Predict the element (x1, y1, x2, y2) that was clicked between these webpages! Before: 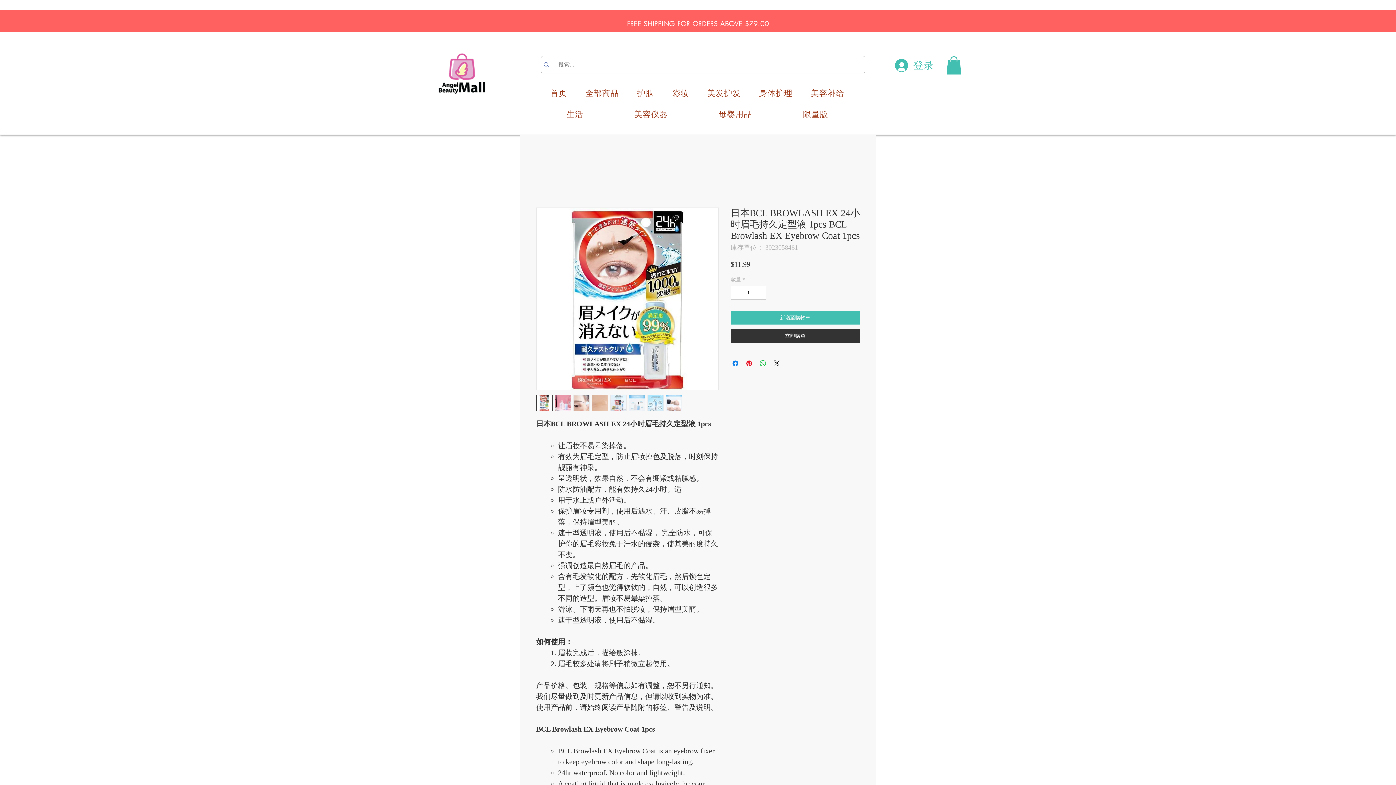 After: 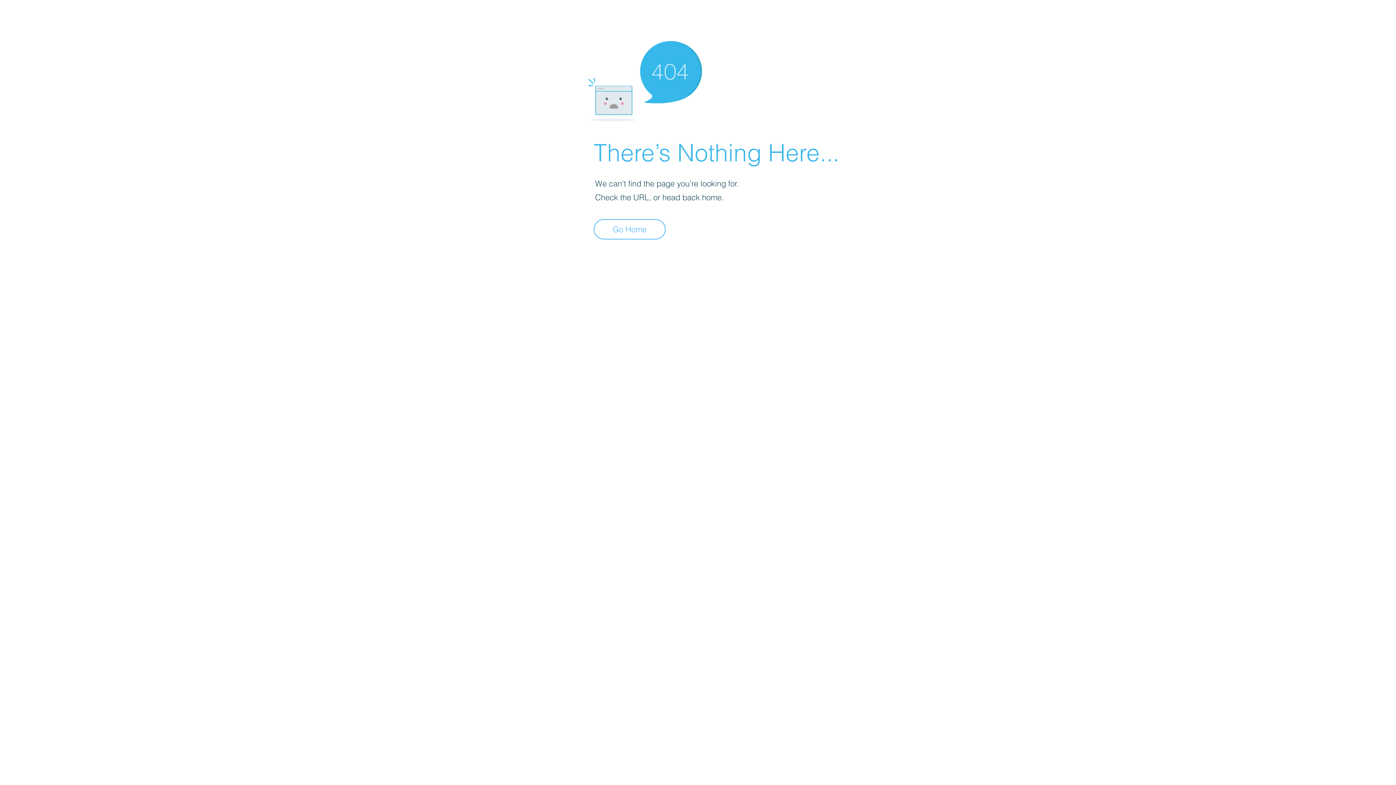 Action: label: 生活 bbox: (545, 105, 605, 123)